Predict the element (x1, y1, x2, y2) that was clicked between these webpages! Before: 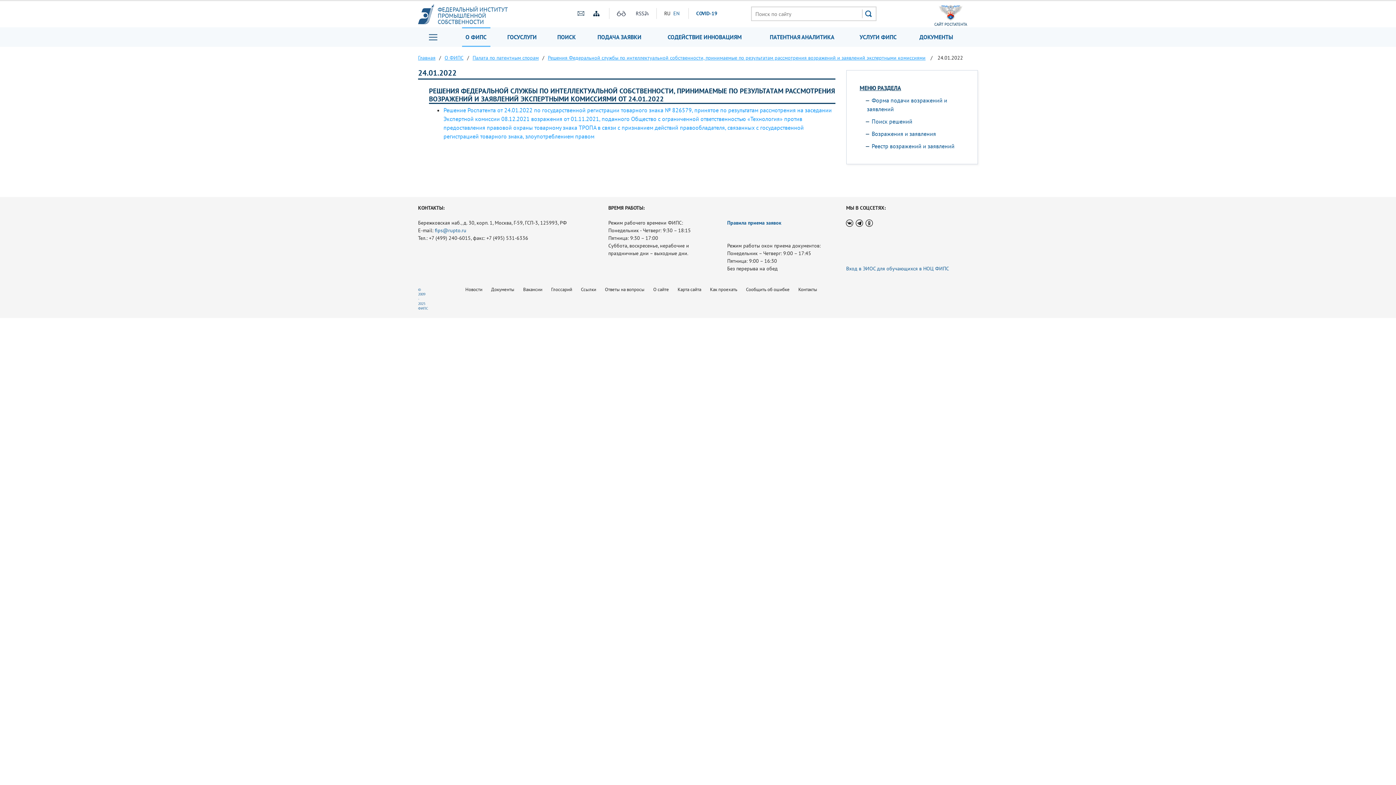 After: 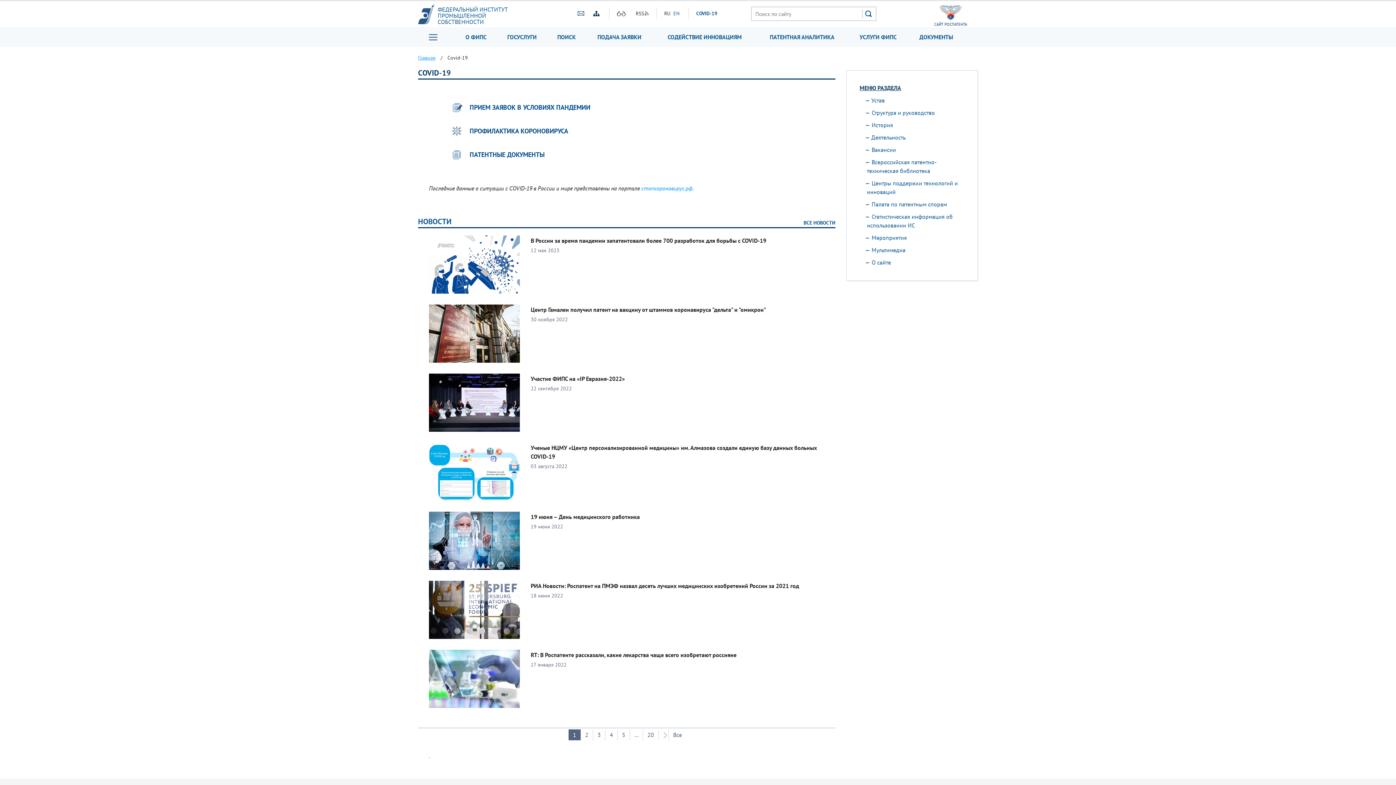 Action: bbox: (696, 10, 717, 16) label: СOVID-19